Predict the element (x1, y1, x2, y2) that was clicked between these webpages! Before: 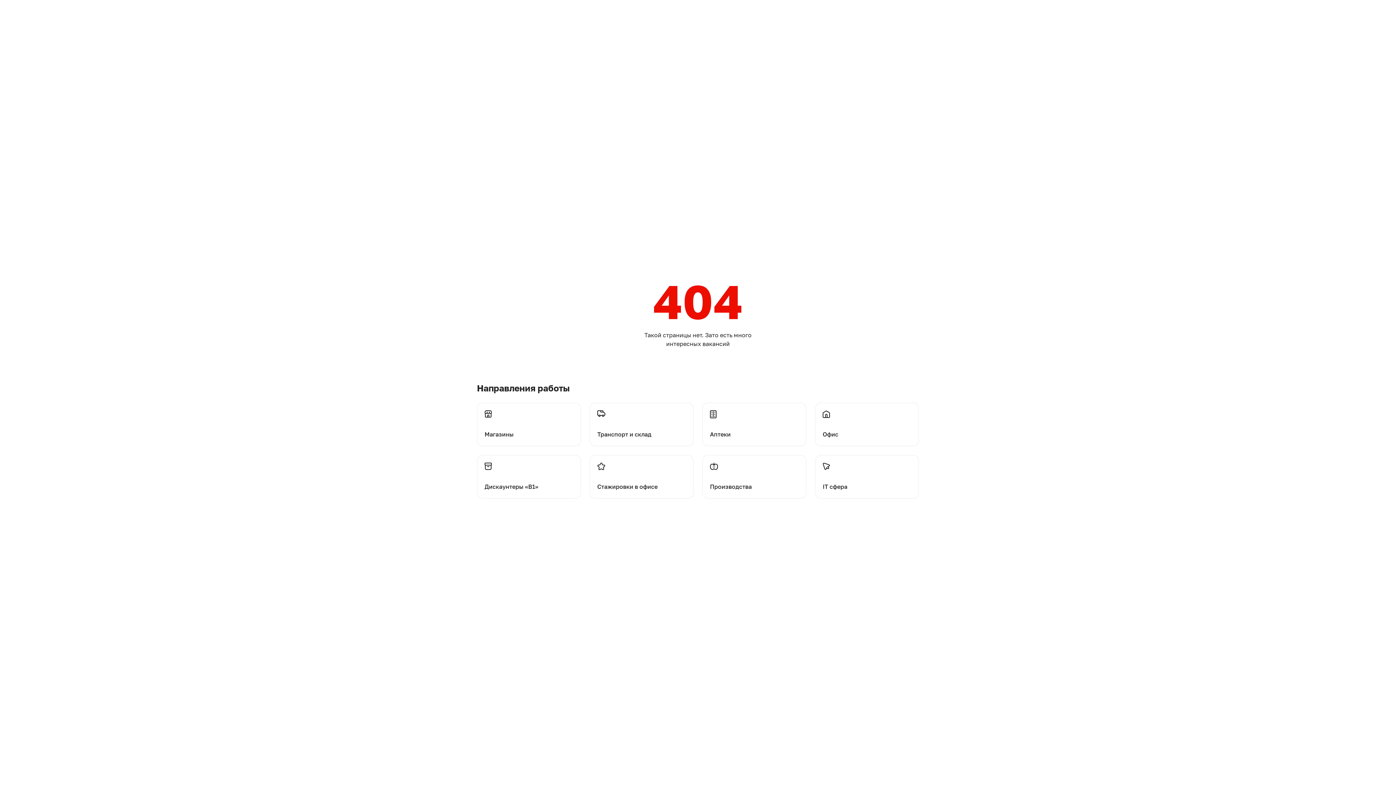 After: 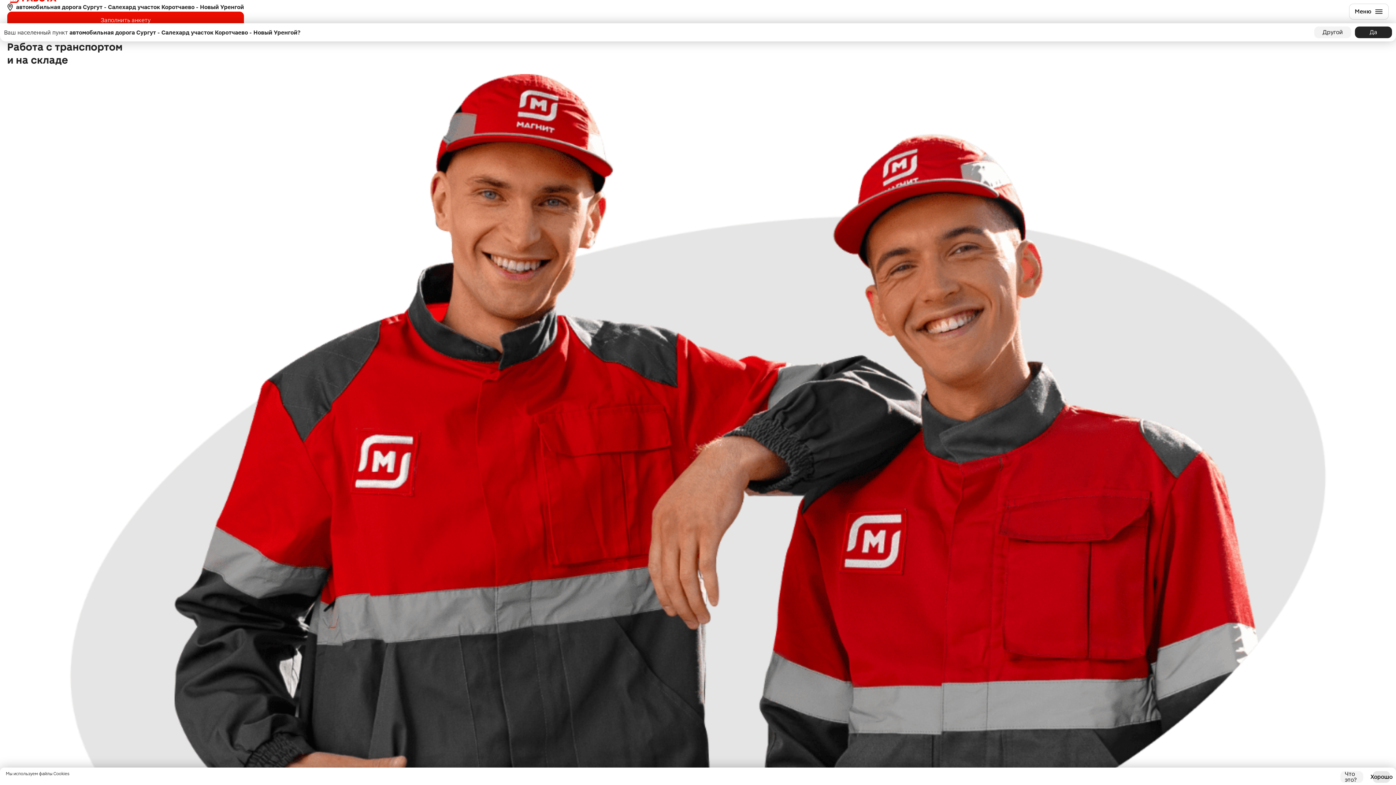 Action: label: Перейти на транспорт и склад bbox: (589, 402, 693, 446)